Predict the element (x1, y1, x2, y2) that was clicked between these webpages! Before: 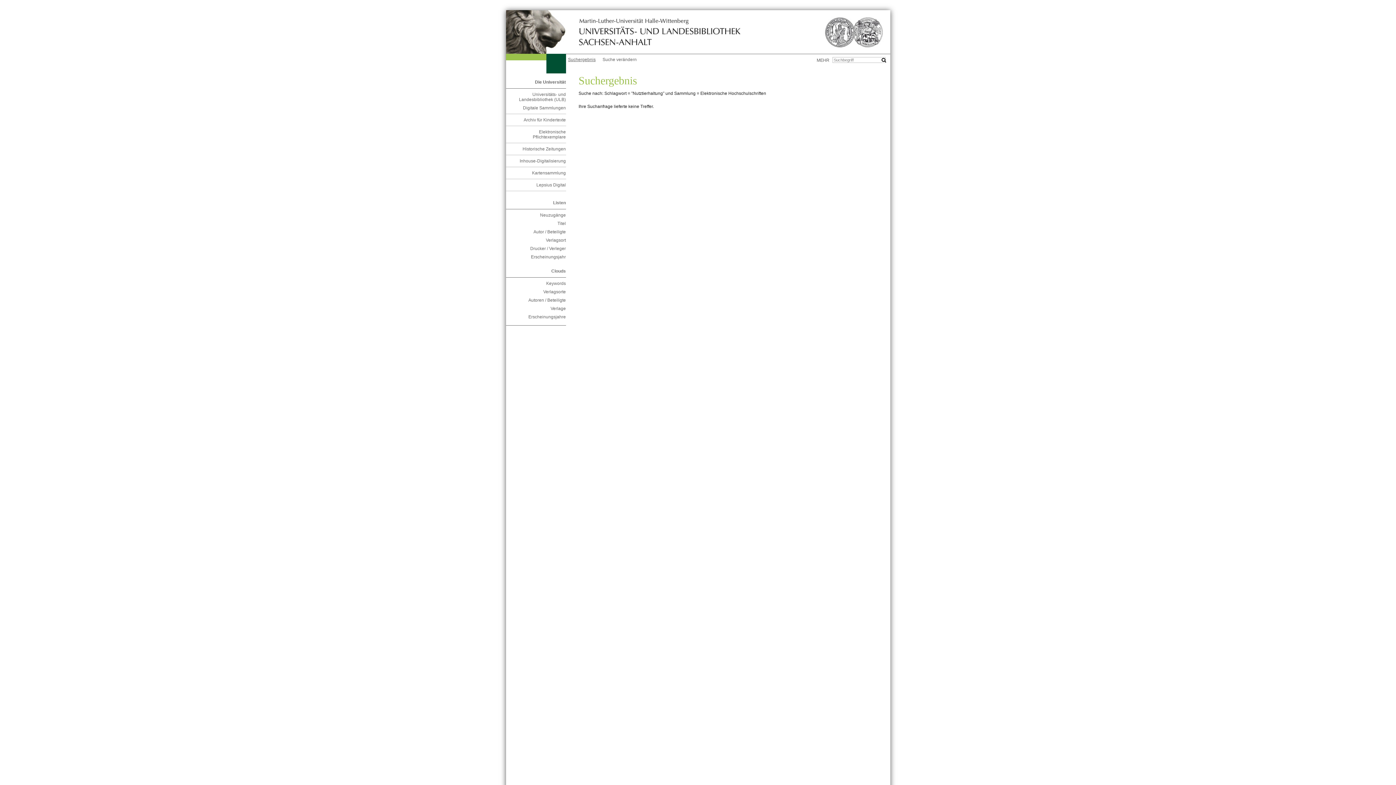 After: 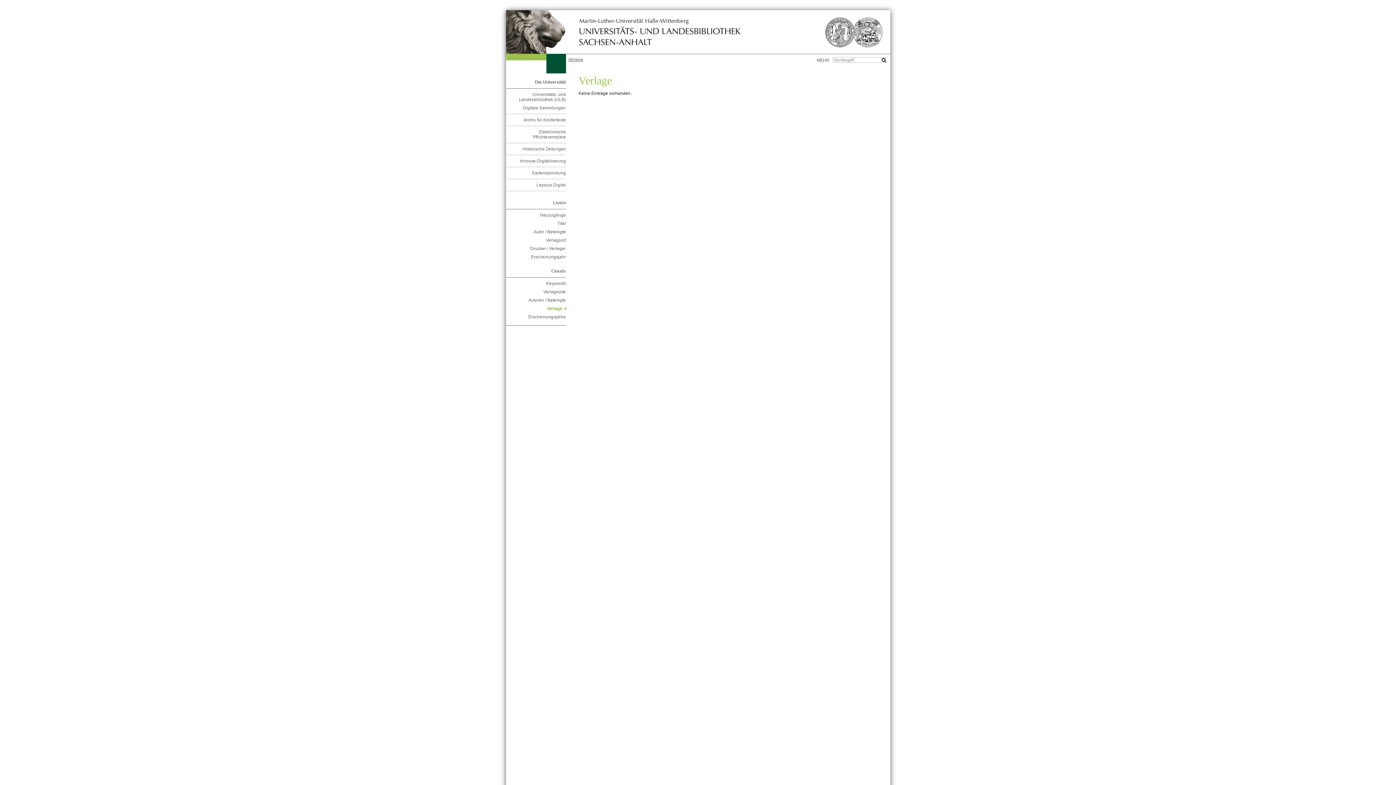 Action: bbox: (509, 306, 566, 311) label: Verlage